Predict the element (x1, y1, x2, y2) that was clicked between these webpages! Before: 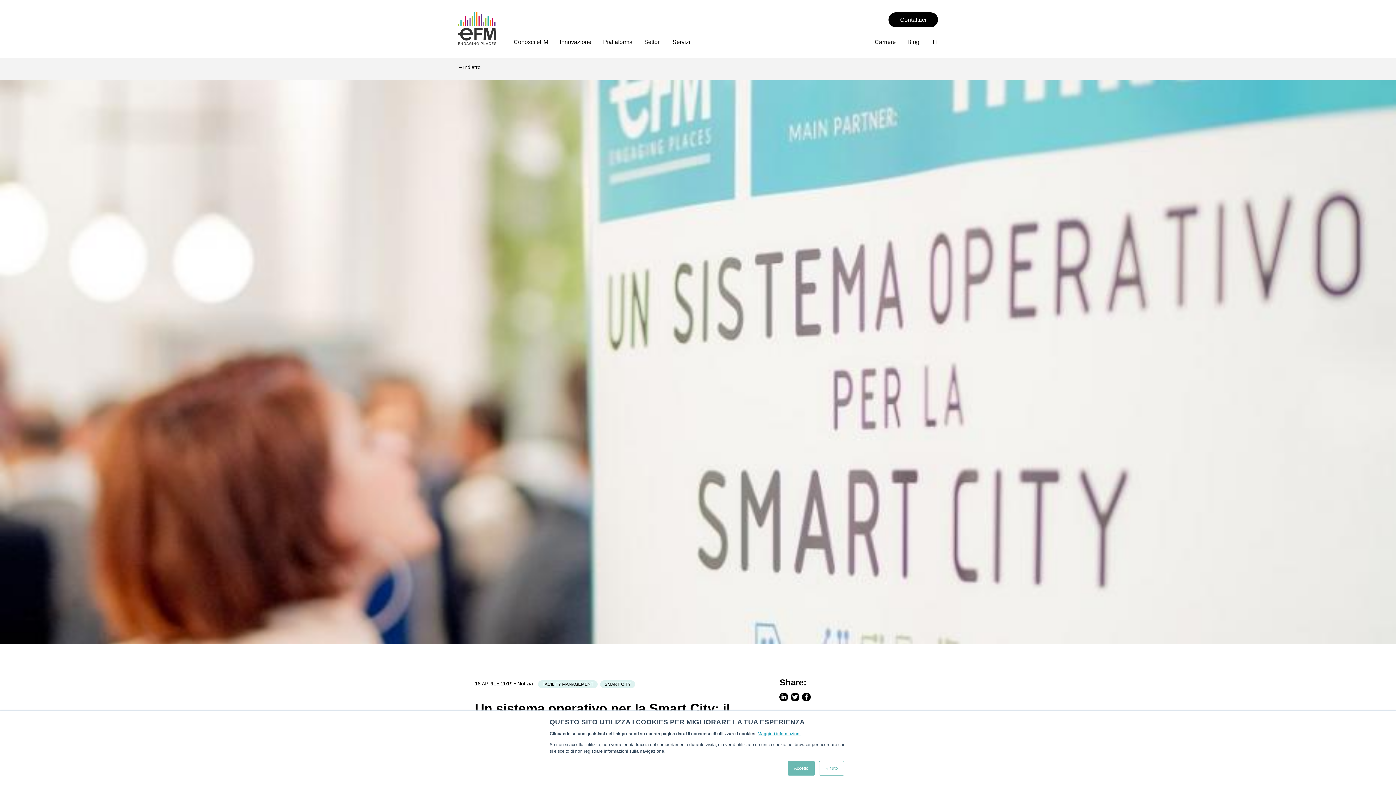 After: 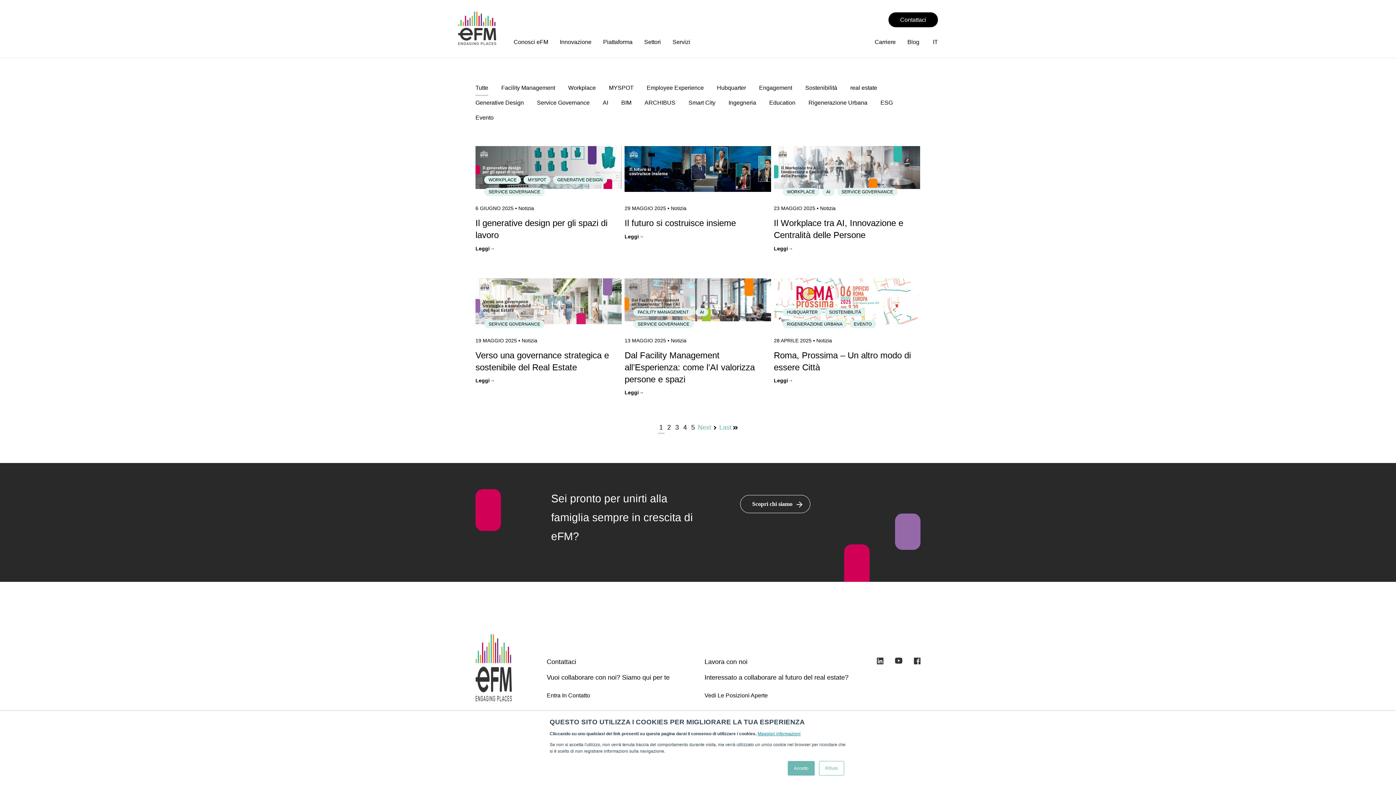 Action: bbox: (907, 38, 919, 56) label: Blog